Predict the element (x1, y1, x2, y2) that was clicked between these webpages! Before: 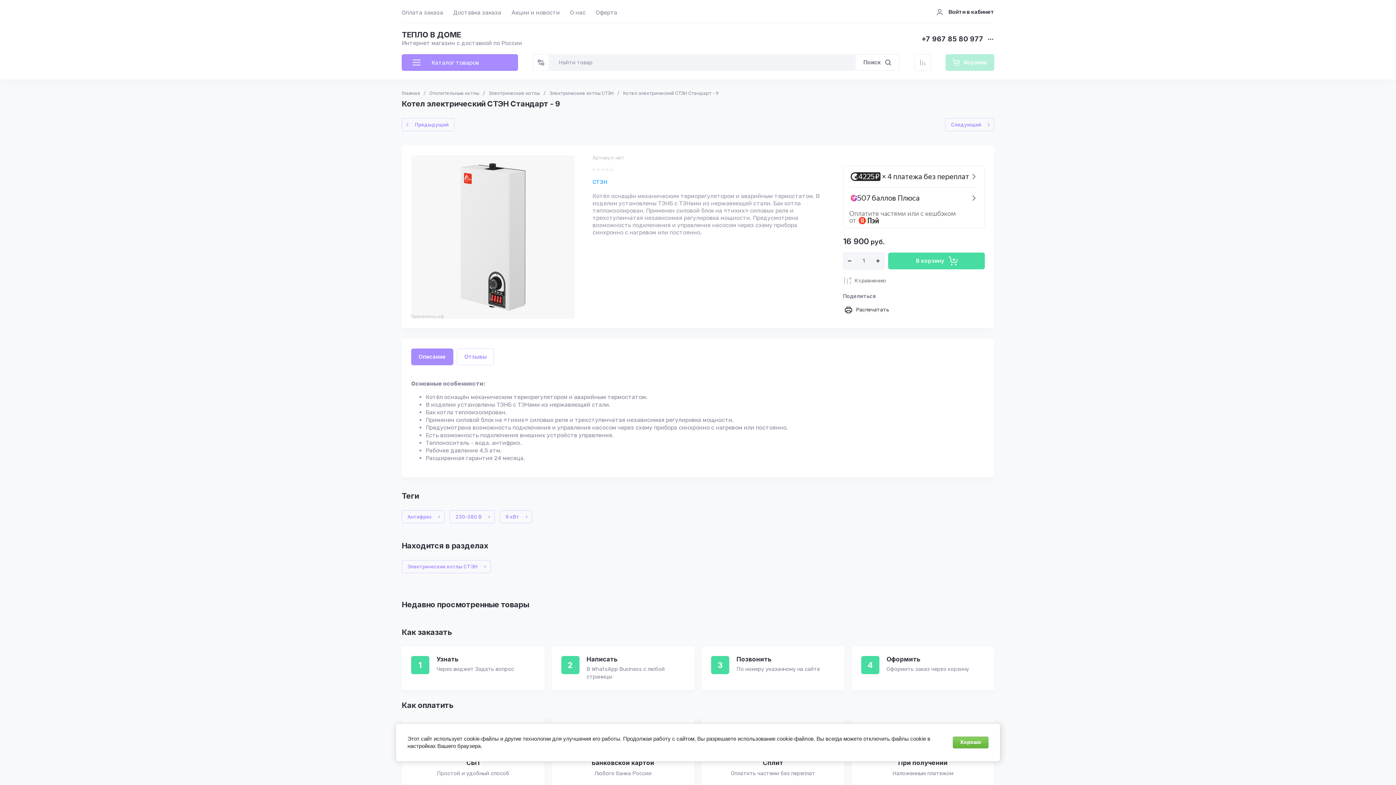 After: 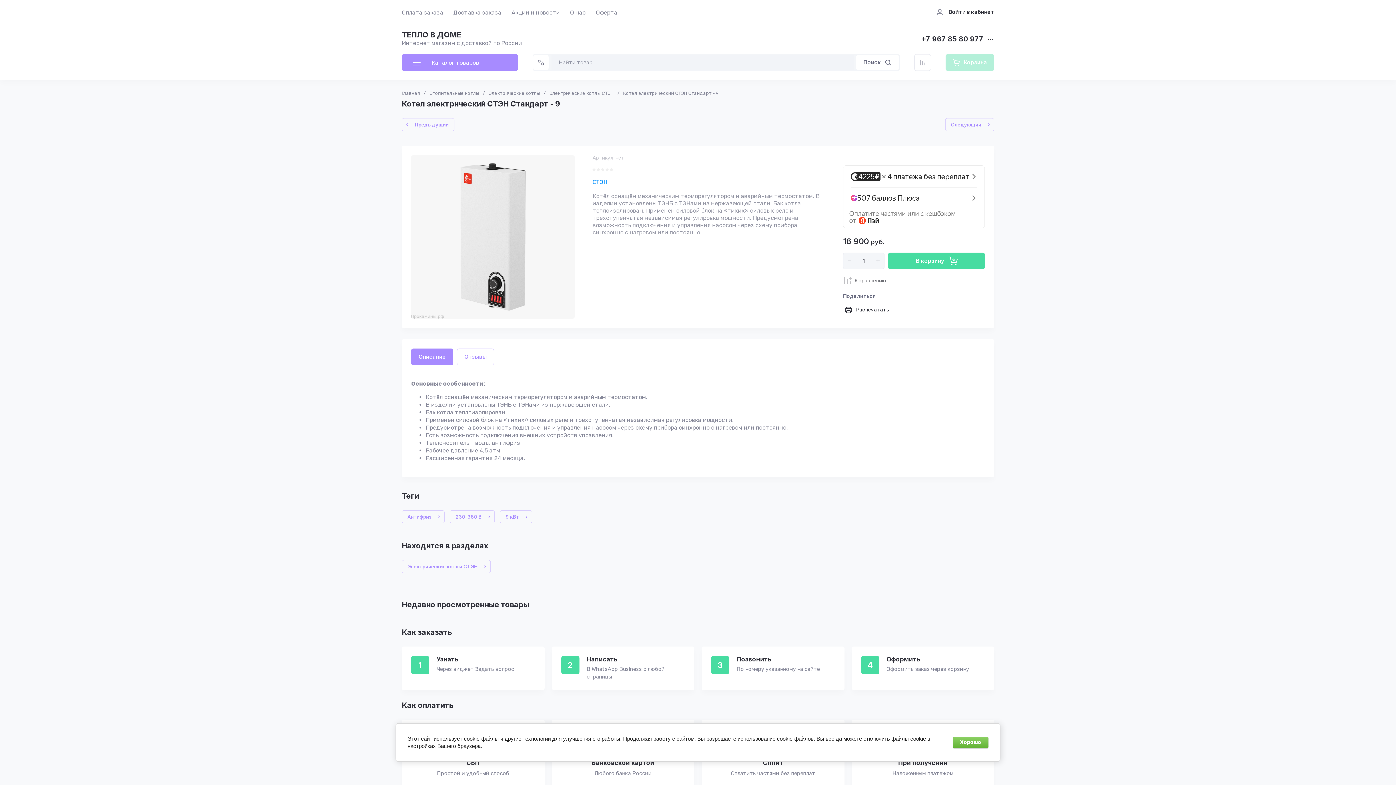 Action: bbox: (921, 35, 983, 42) label: +7 967 85 80 977